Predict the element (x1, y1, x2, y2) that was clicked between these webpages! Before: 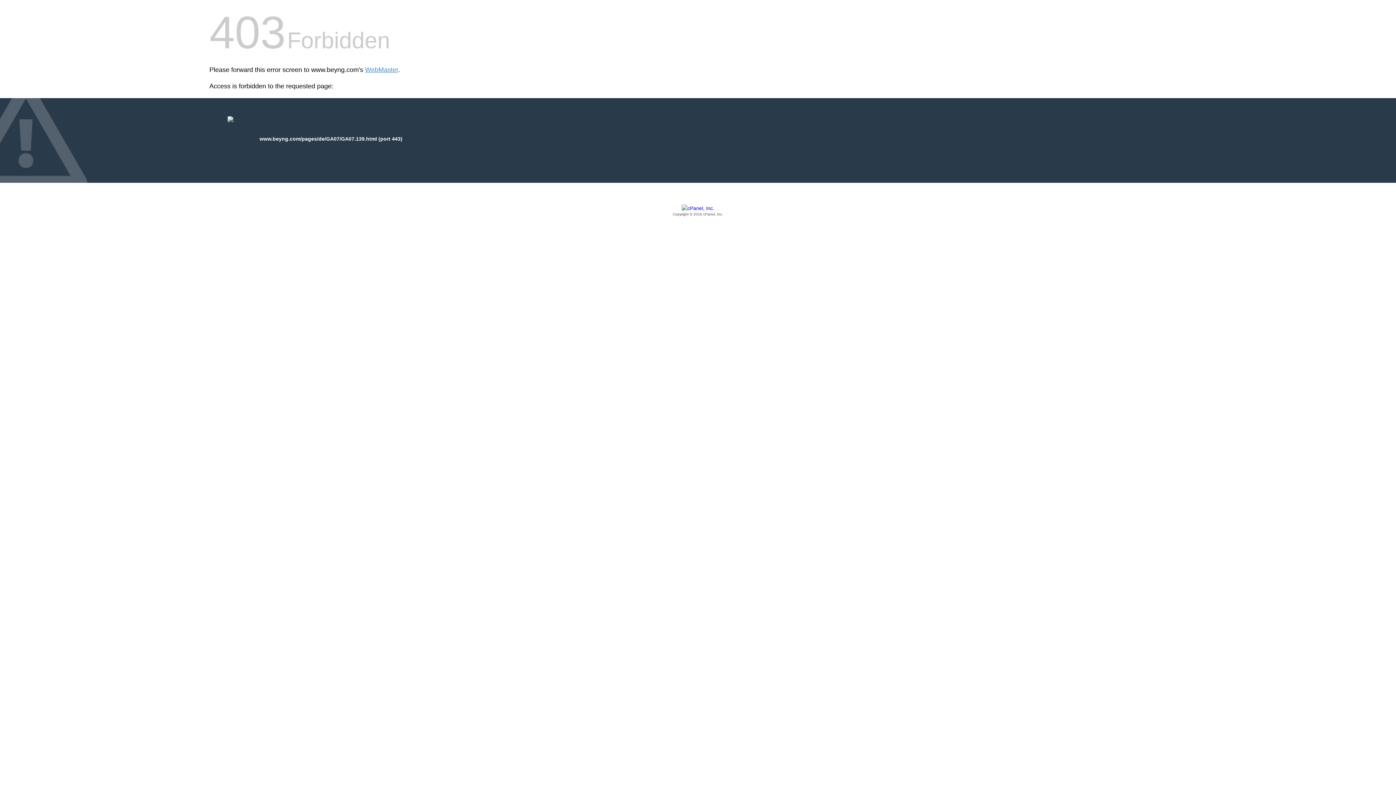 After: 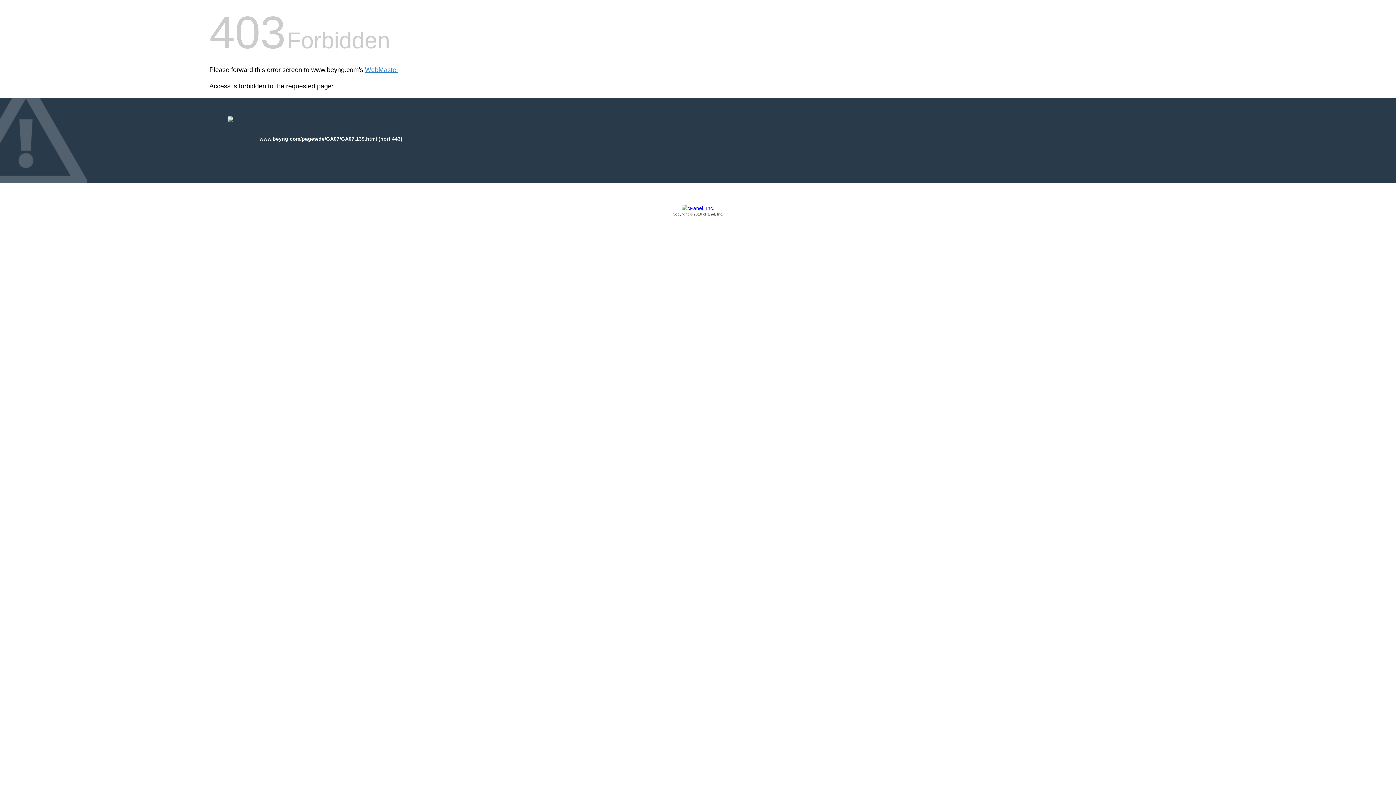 Action: label: Copyright © 2016 cPanel, Inc. bbox: (209, 205, 1186, 217)